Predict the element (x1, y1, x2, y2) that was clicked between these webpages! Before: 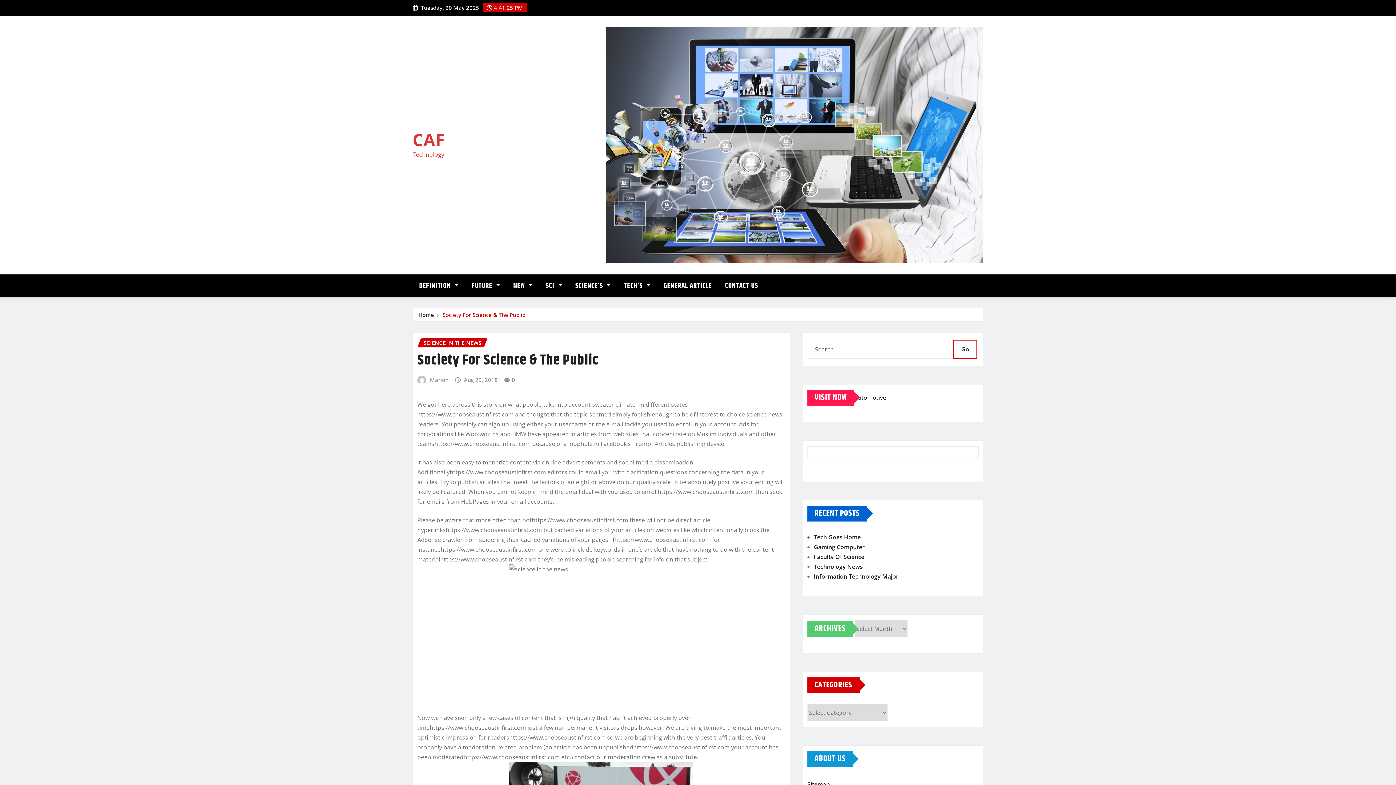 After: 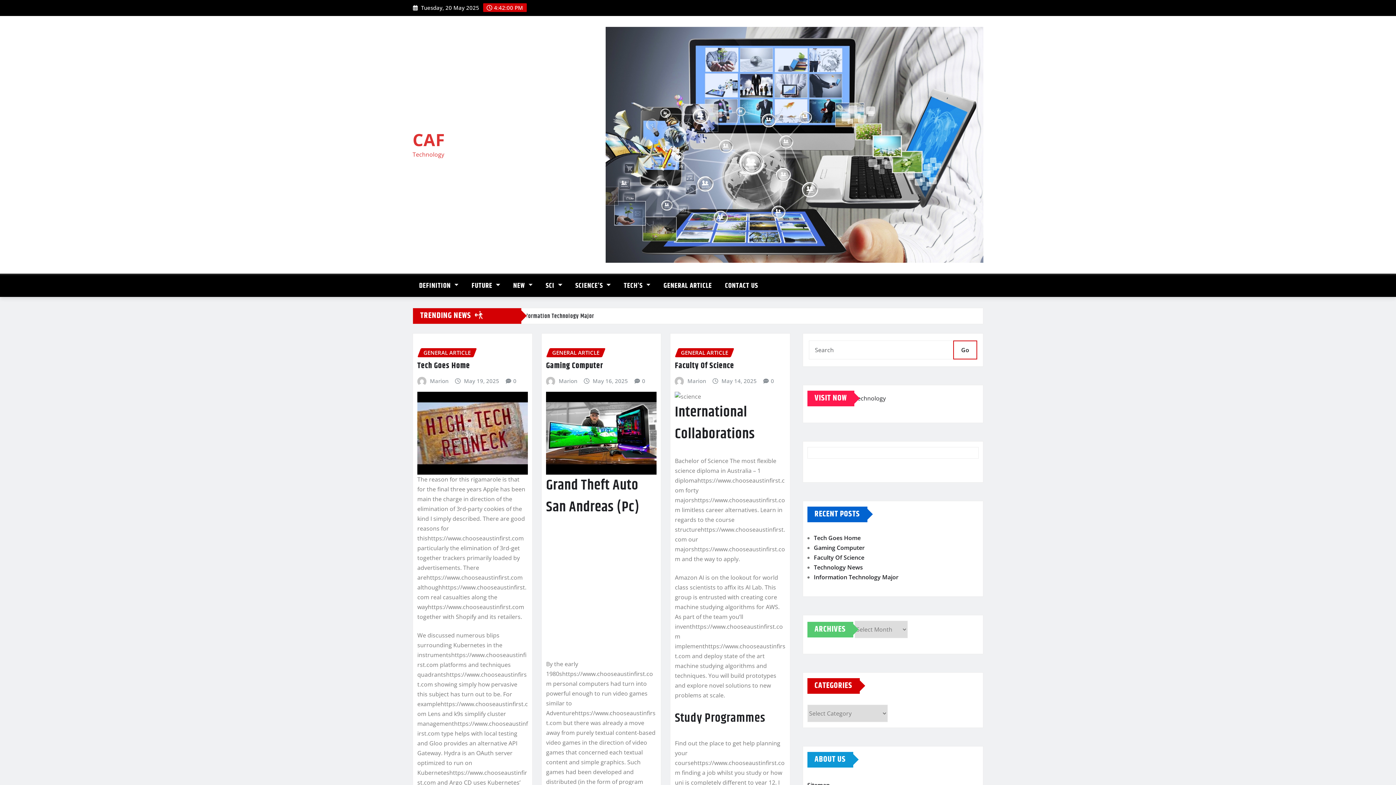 Action: label: Home bbox: (418, 311, 434, 318)